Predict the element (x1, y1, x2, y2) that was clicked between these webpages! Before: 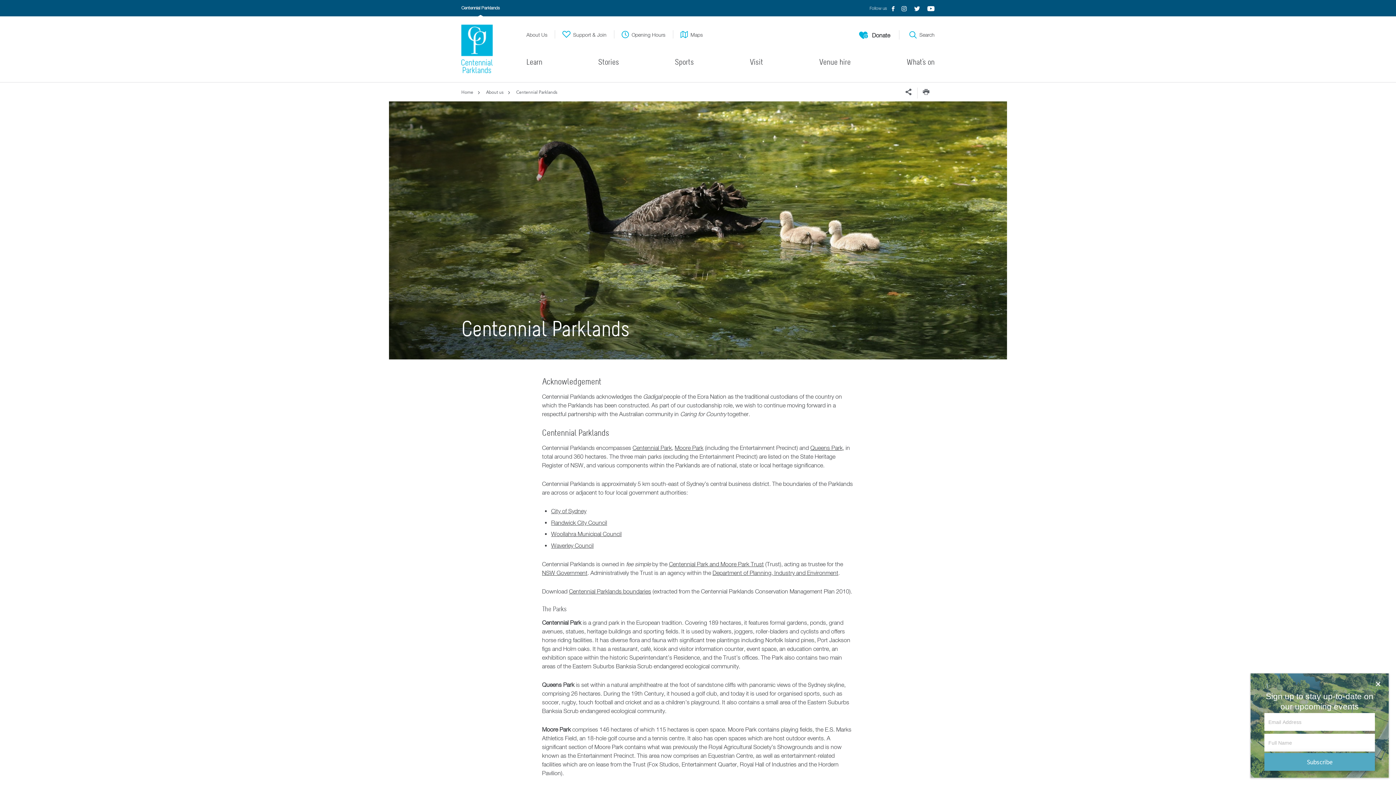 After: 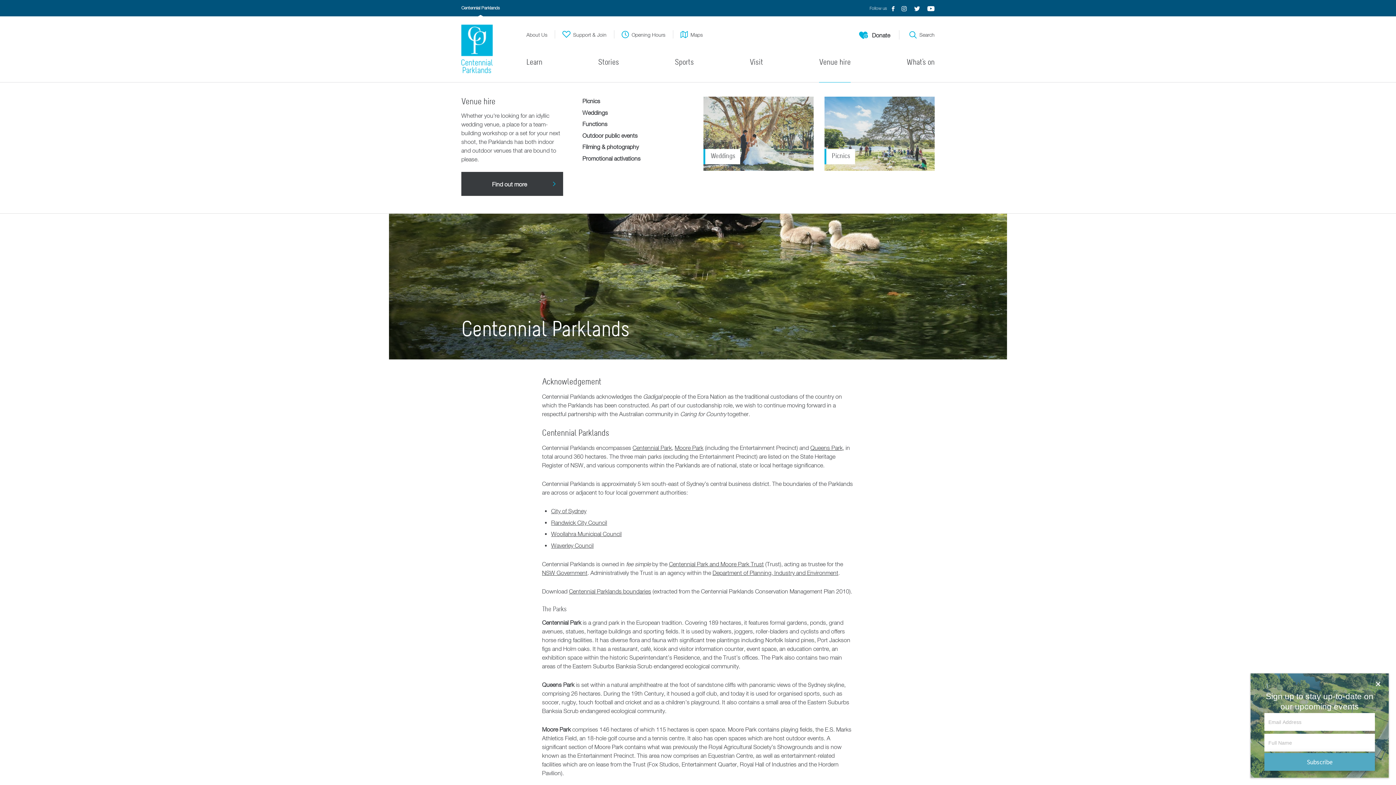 Action: label: Venue hire bbox: (819, 57, 850, 67)